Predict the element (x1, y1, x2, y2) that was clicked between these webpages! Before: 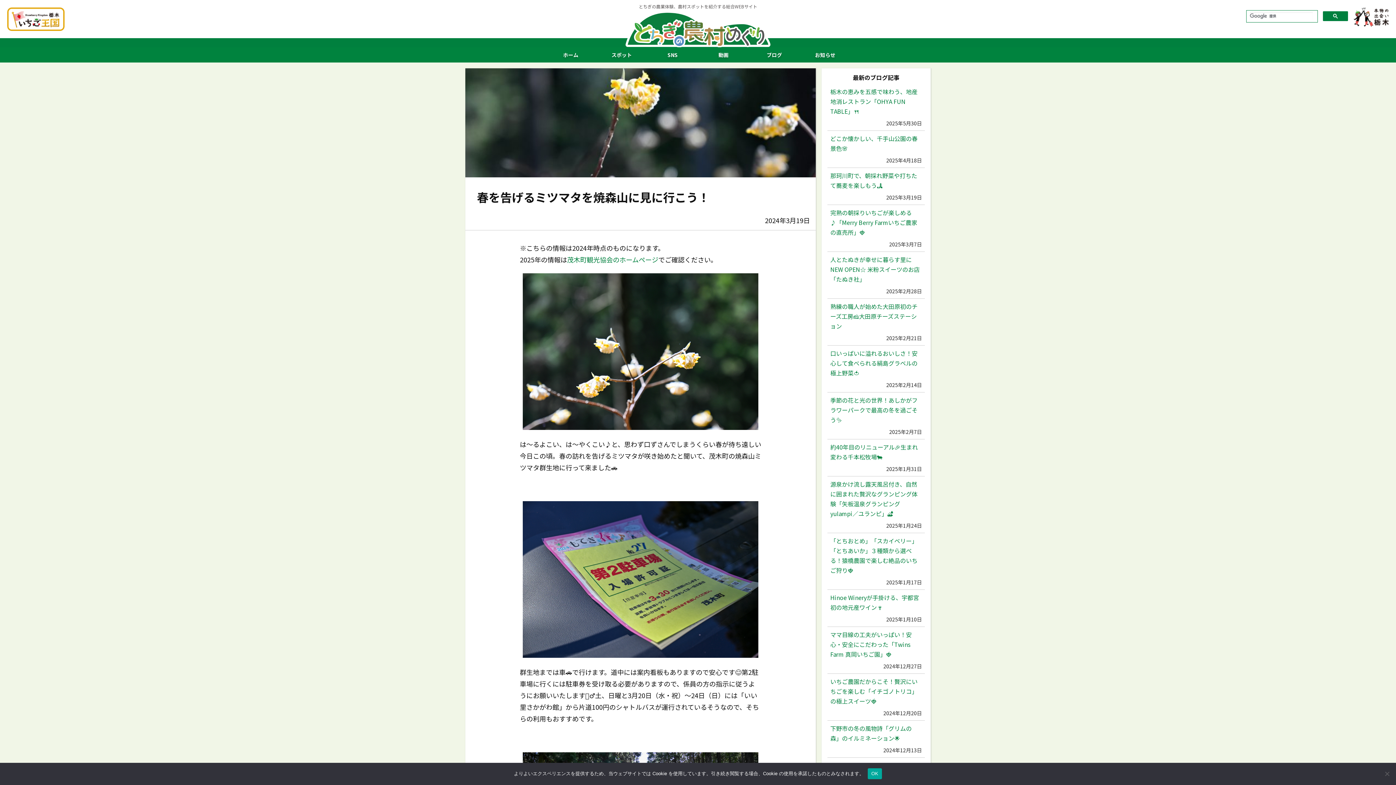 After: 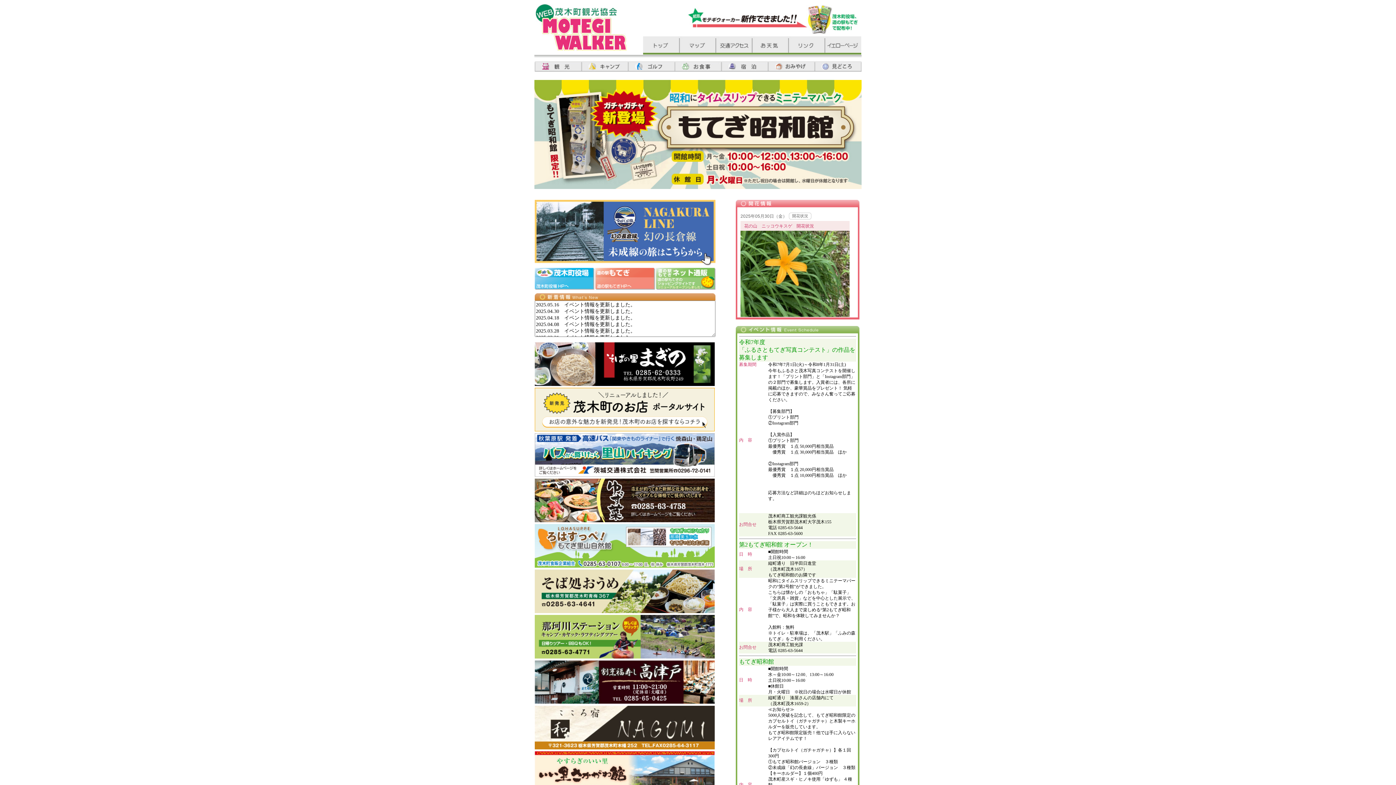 Action: bbox: (567, 254, 658, 264) label: 茂木町観光協会のホームページ